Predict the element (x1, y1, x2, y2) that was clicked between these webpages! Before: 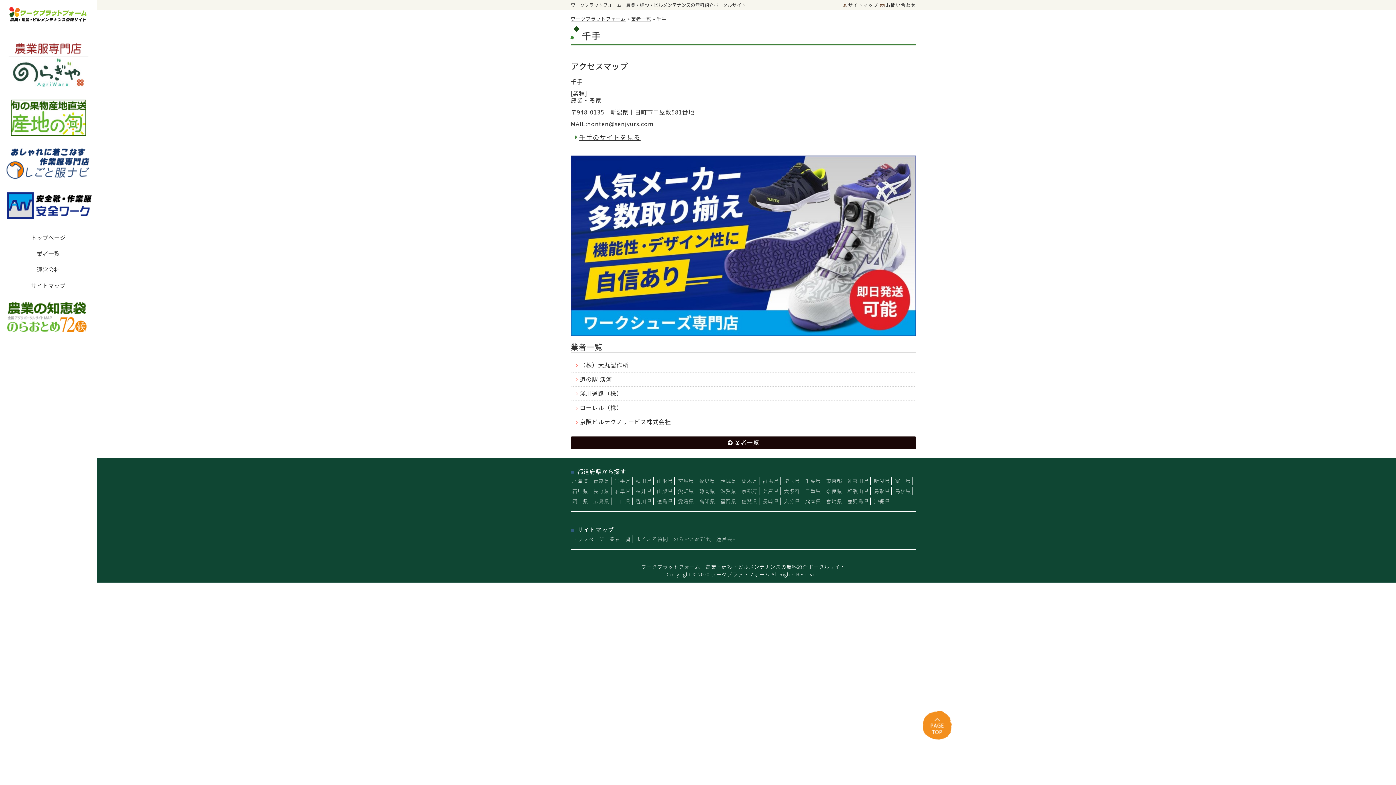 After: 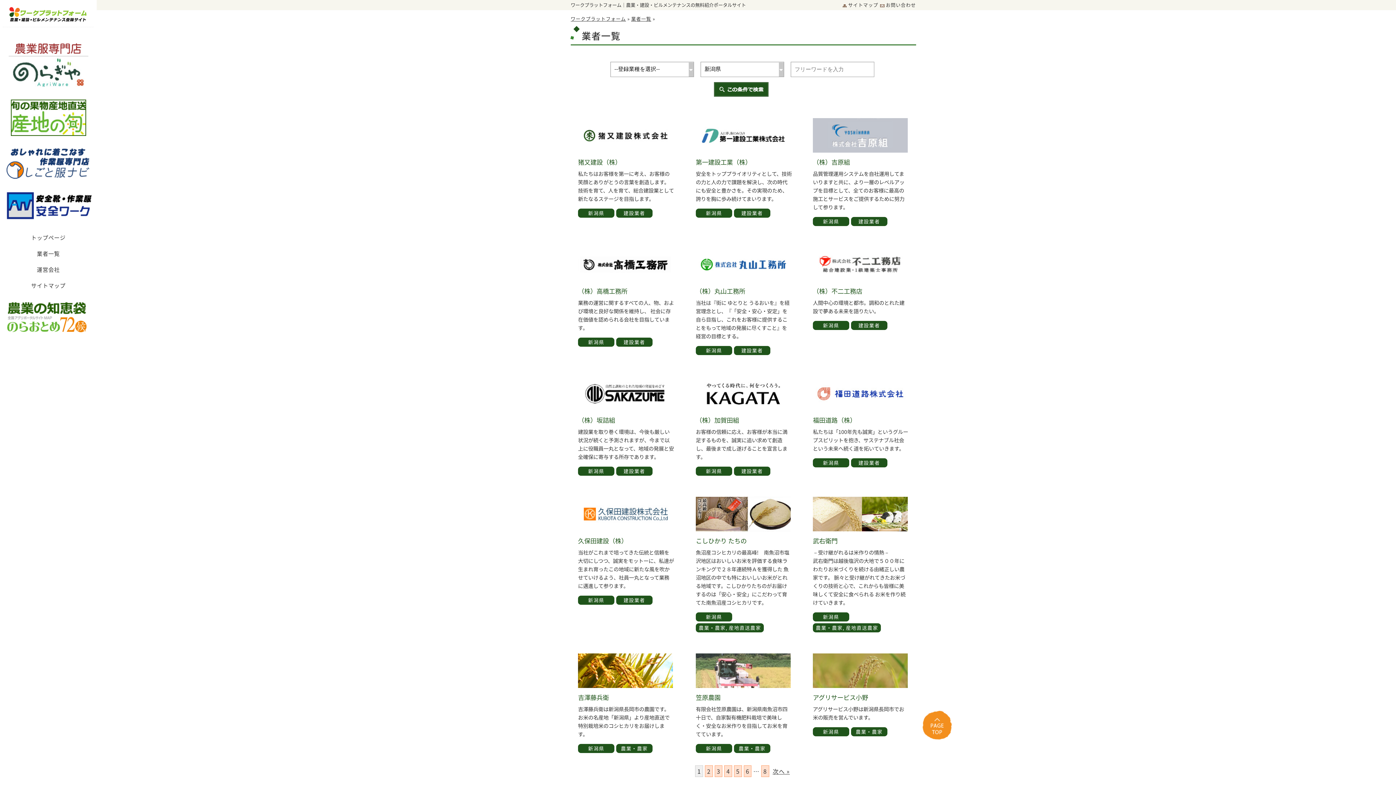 Action: bbox: (874, 477, 890, 484) label: 新潟県